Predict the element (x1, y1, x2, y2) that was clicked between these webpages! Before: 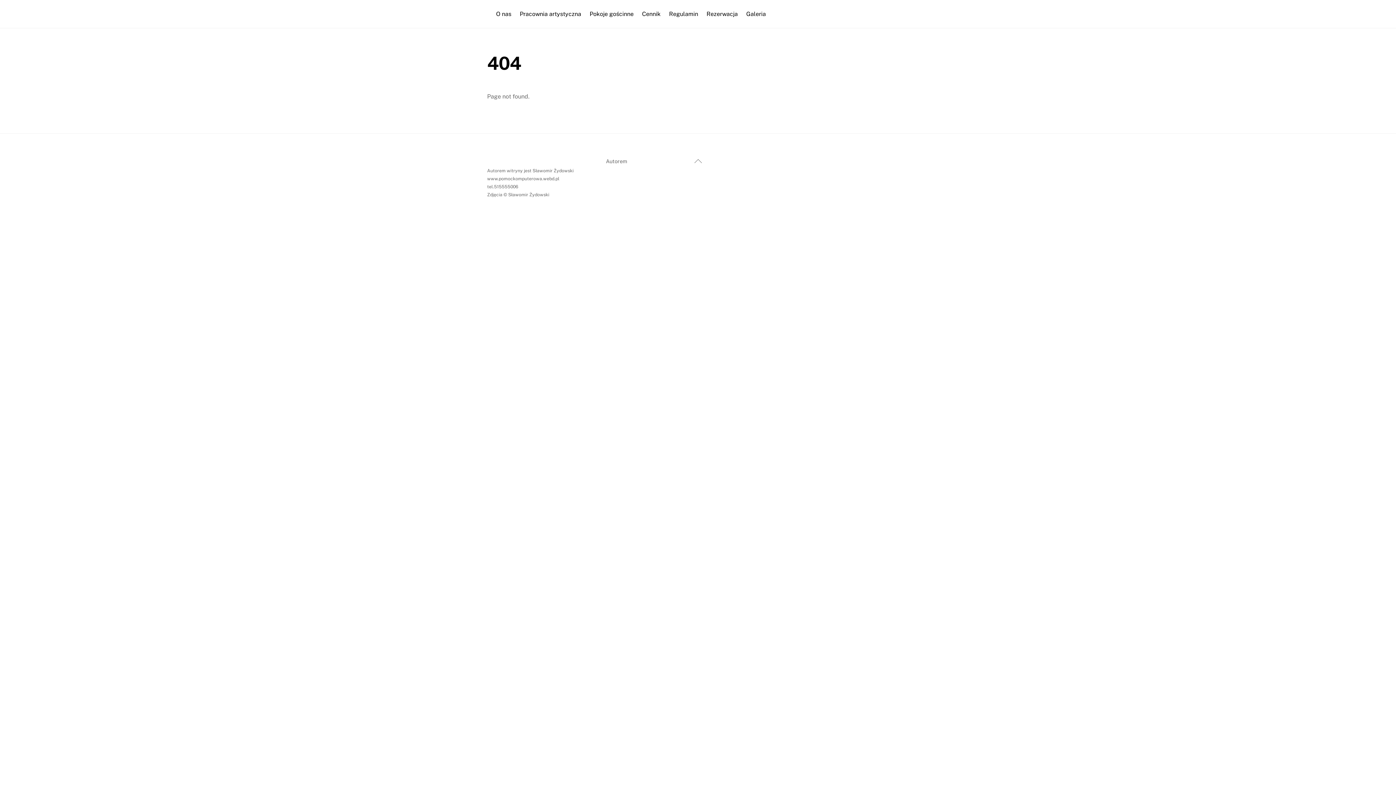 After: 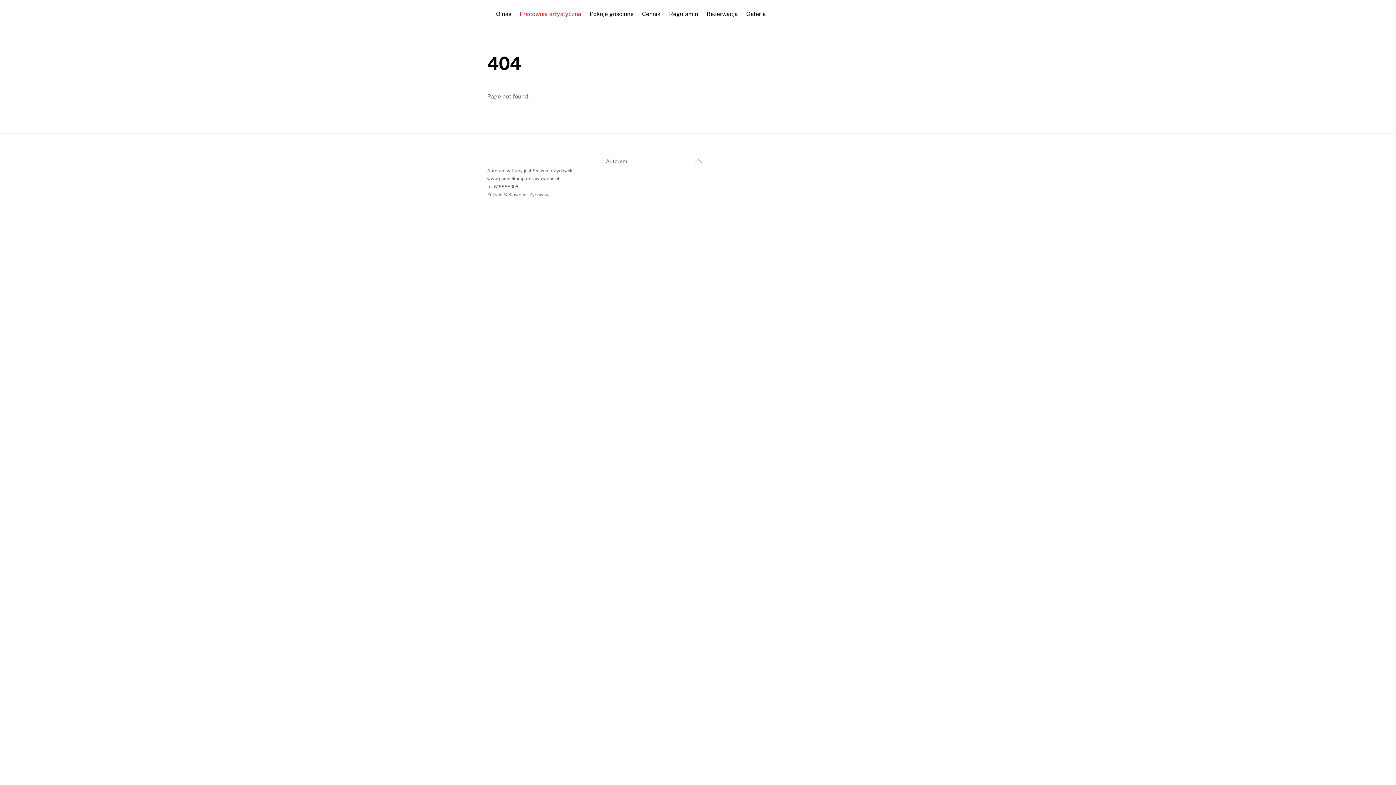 Action: bbox: (516, 5, 584, 22) label: Pracownia artystyczna